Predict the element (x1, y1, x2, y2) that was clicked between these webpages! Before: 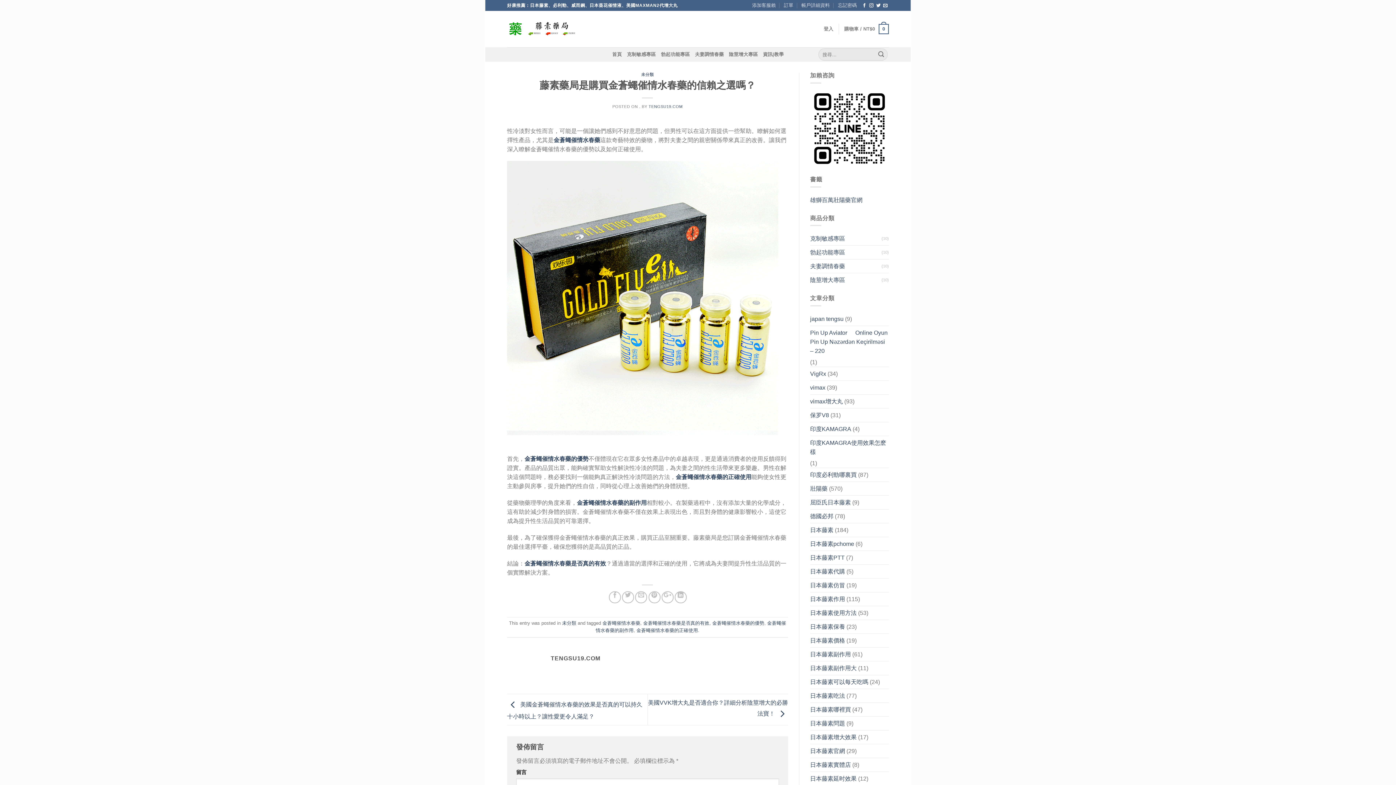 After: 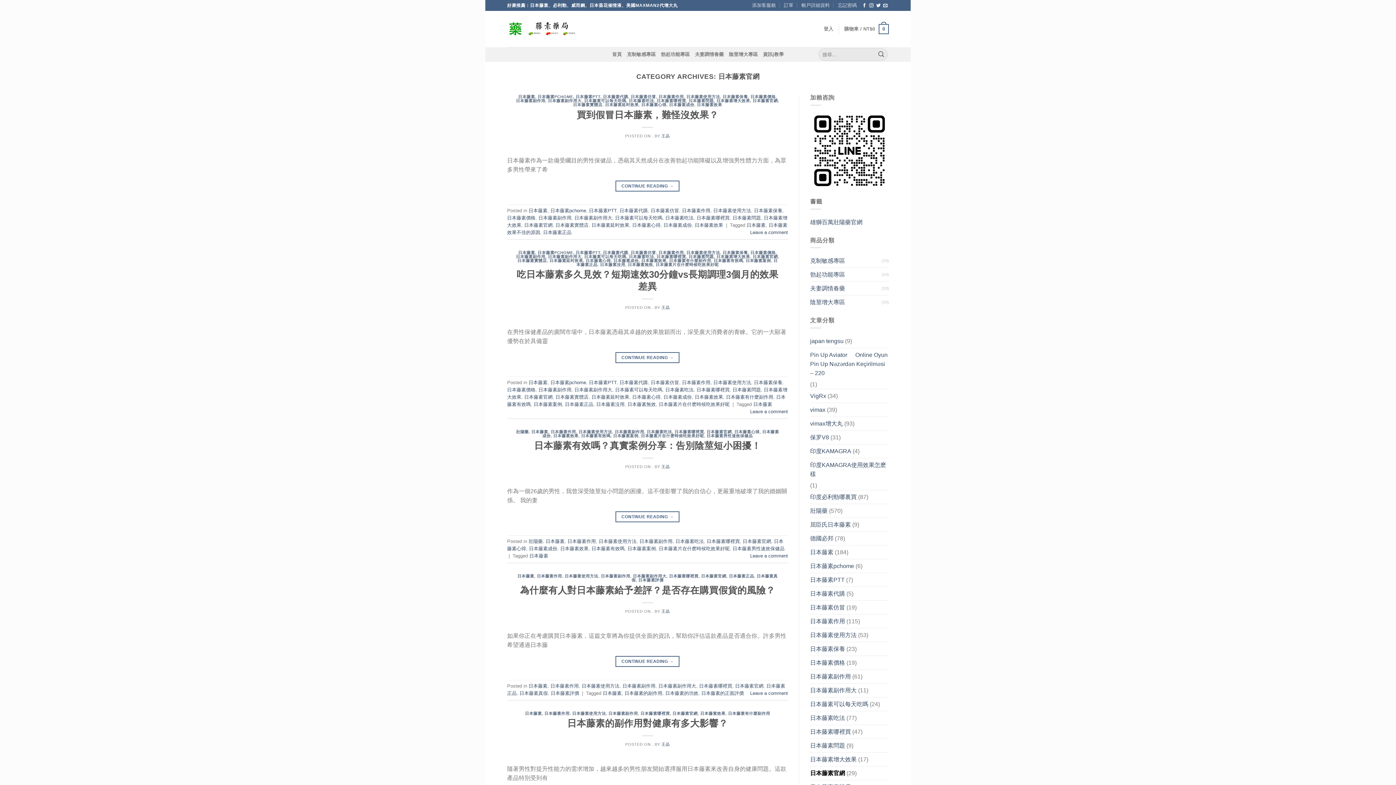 Action: label: 日本藤素官網 bbox: (810, 744, 845, 758)